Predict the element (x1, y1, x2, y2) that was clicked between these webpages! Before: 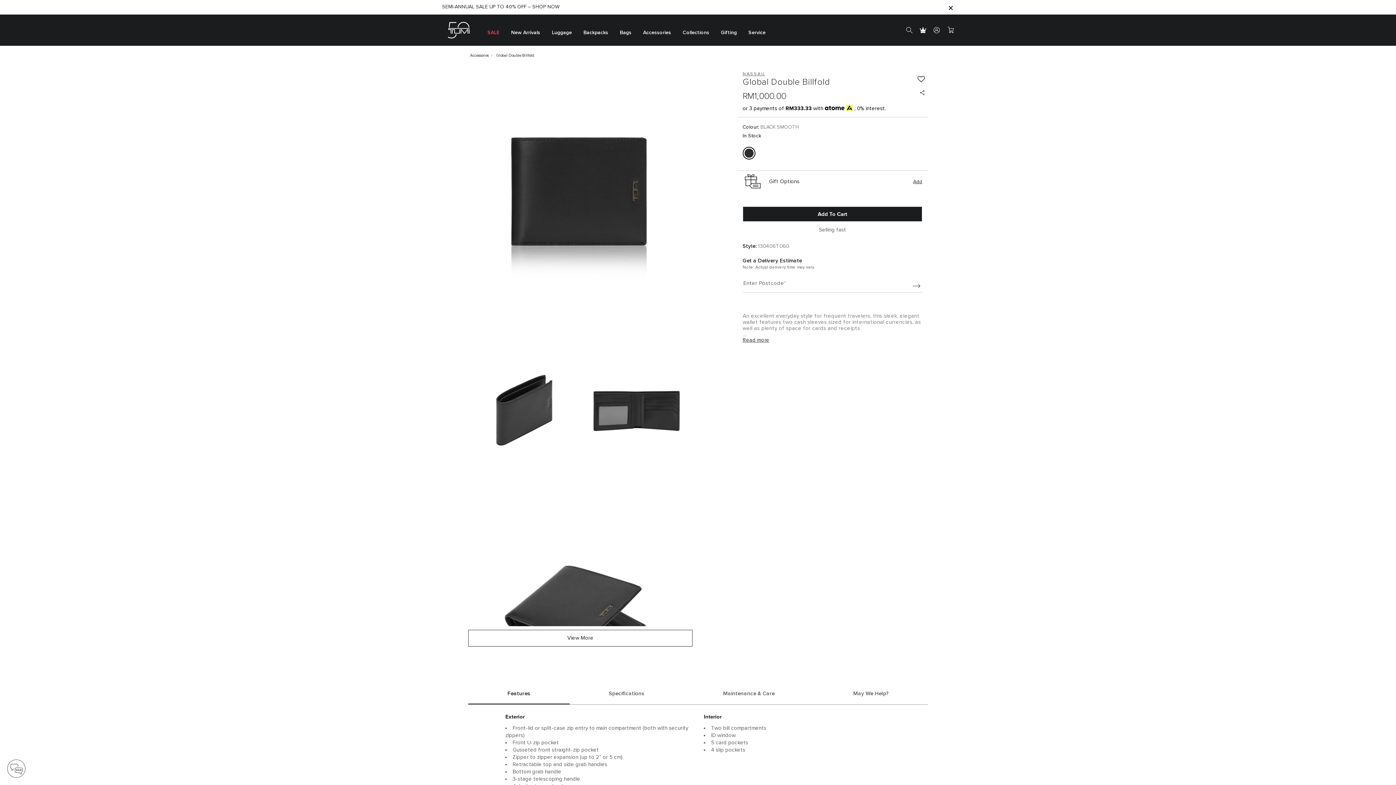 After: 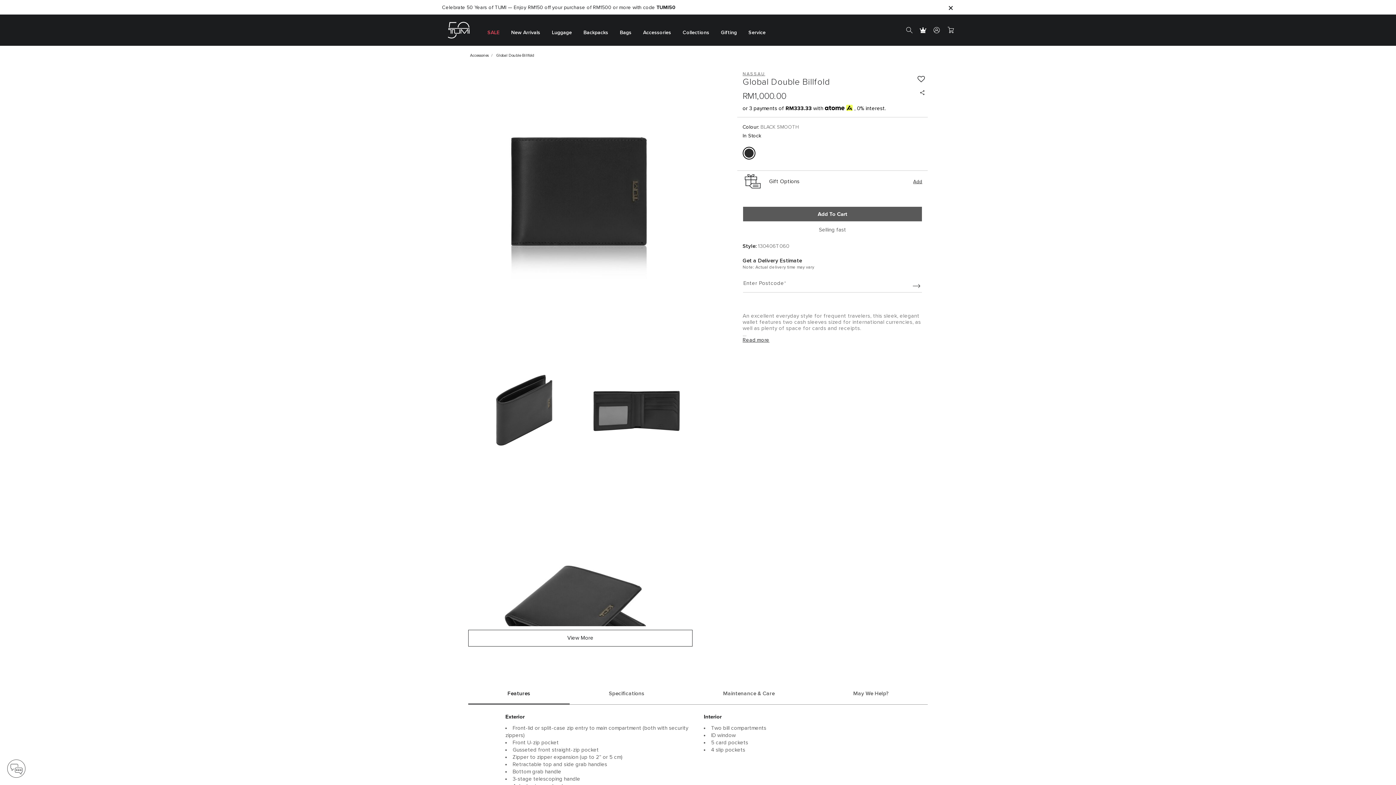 Action: bbox: (743, 206, 922, 221) label: Add To Cart